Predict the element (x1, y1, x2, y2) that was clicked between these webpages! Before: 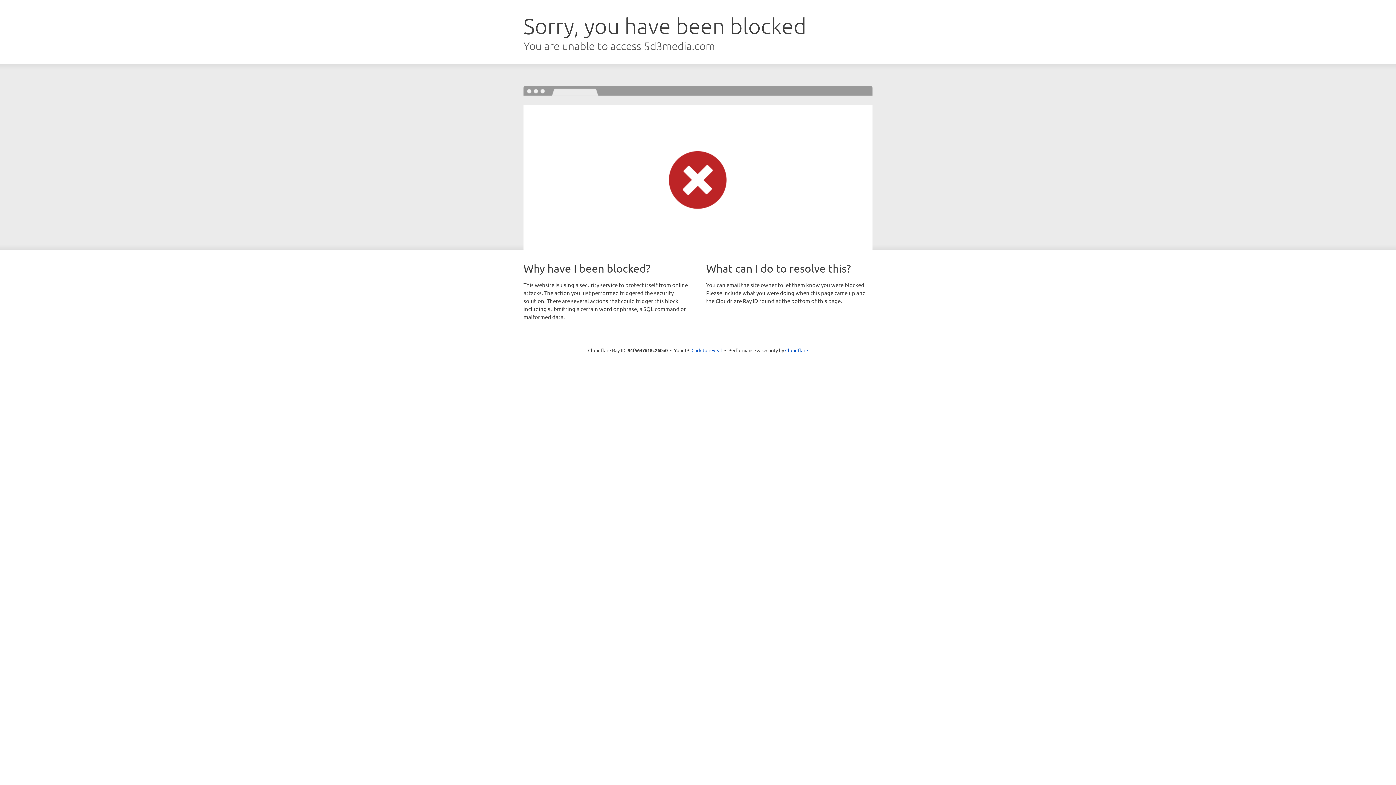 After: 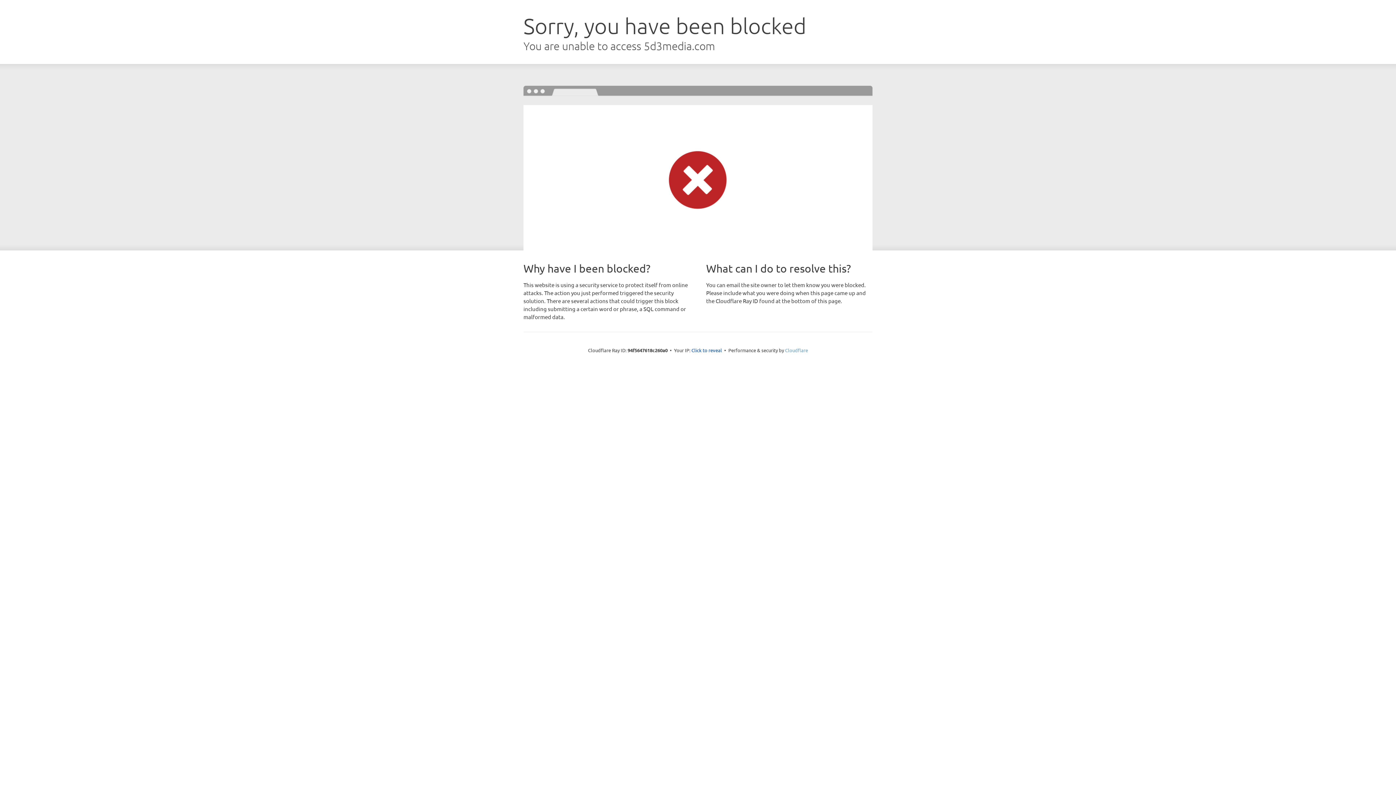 Action: label: Cloudflare bbox: (785, 347, 808, 353)